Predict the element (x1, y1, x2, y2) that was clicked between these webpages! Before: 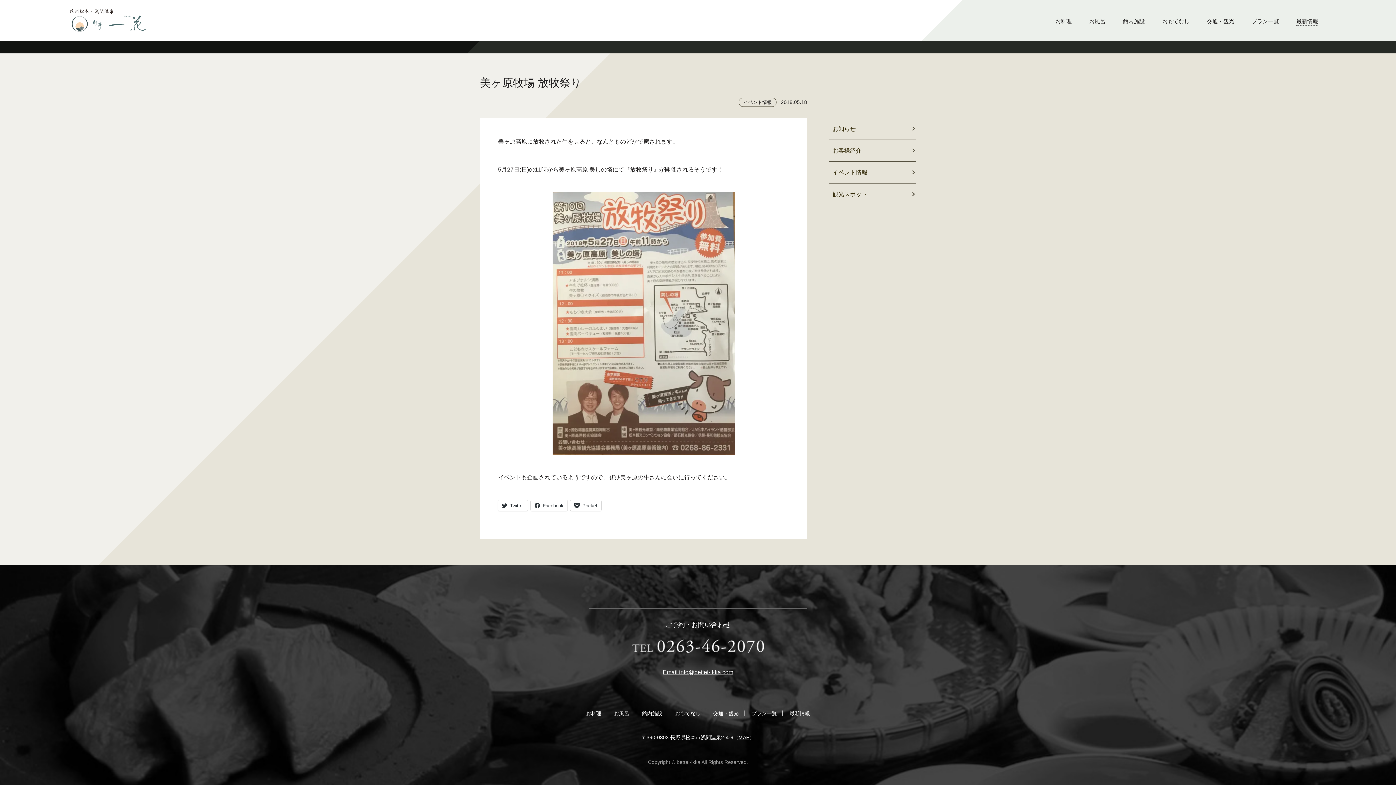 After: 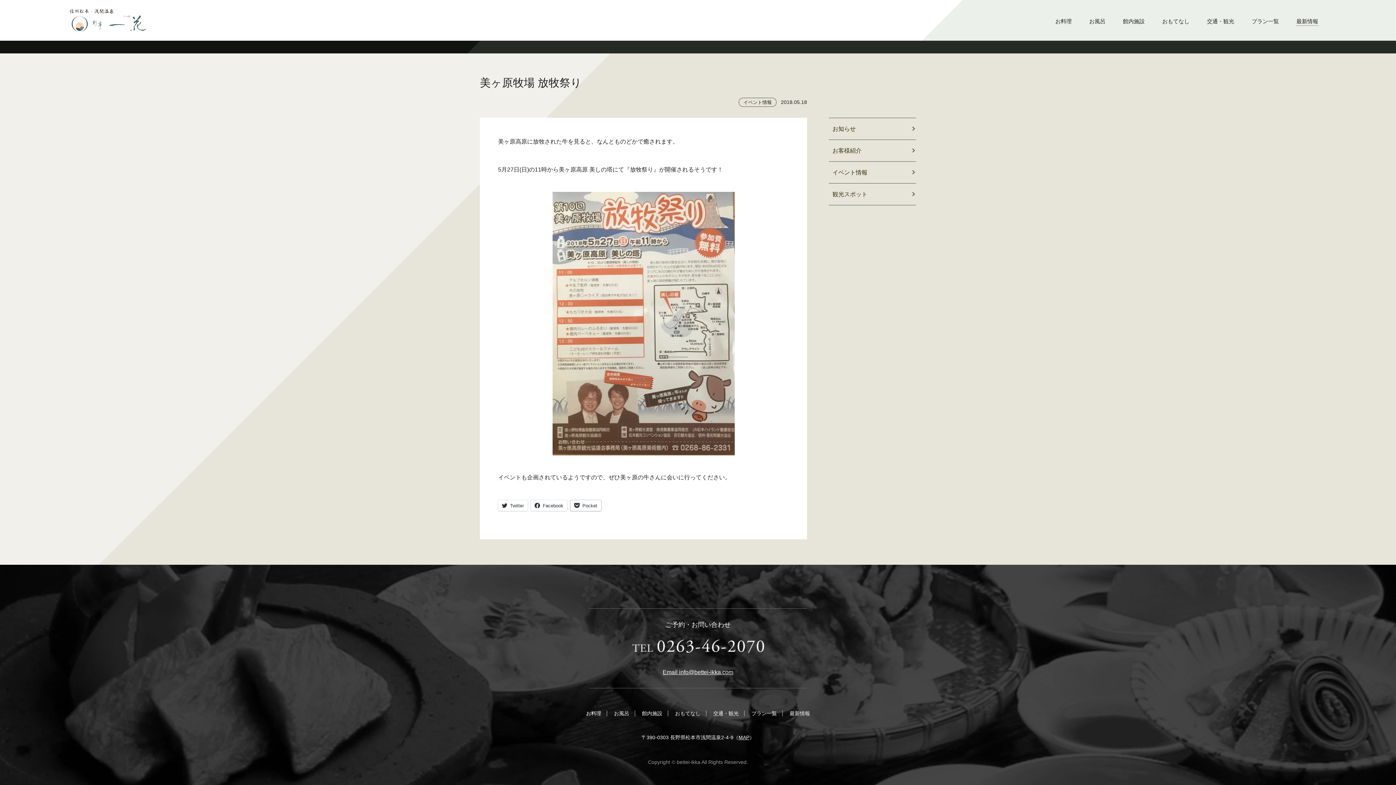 Action: bbox: (570, 500, 601, 511) label: Pocket